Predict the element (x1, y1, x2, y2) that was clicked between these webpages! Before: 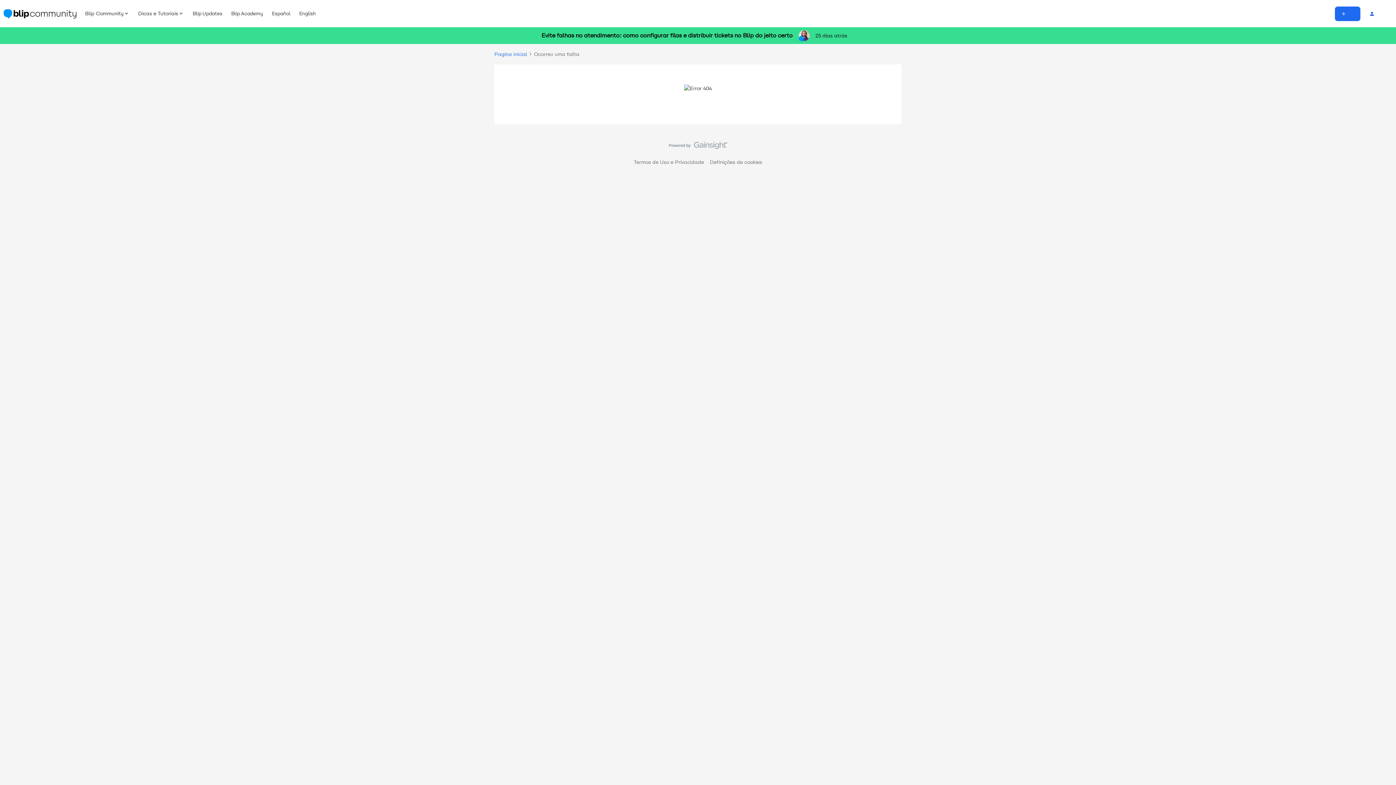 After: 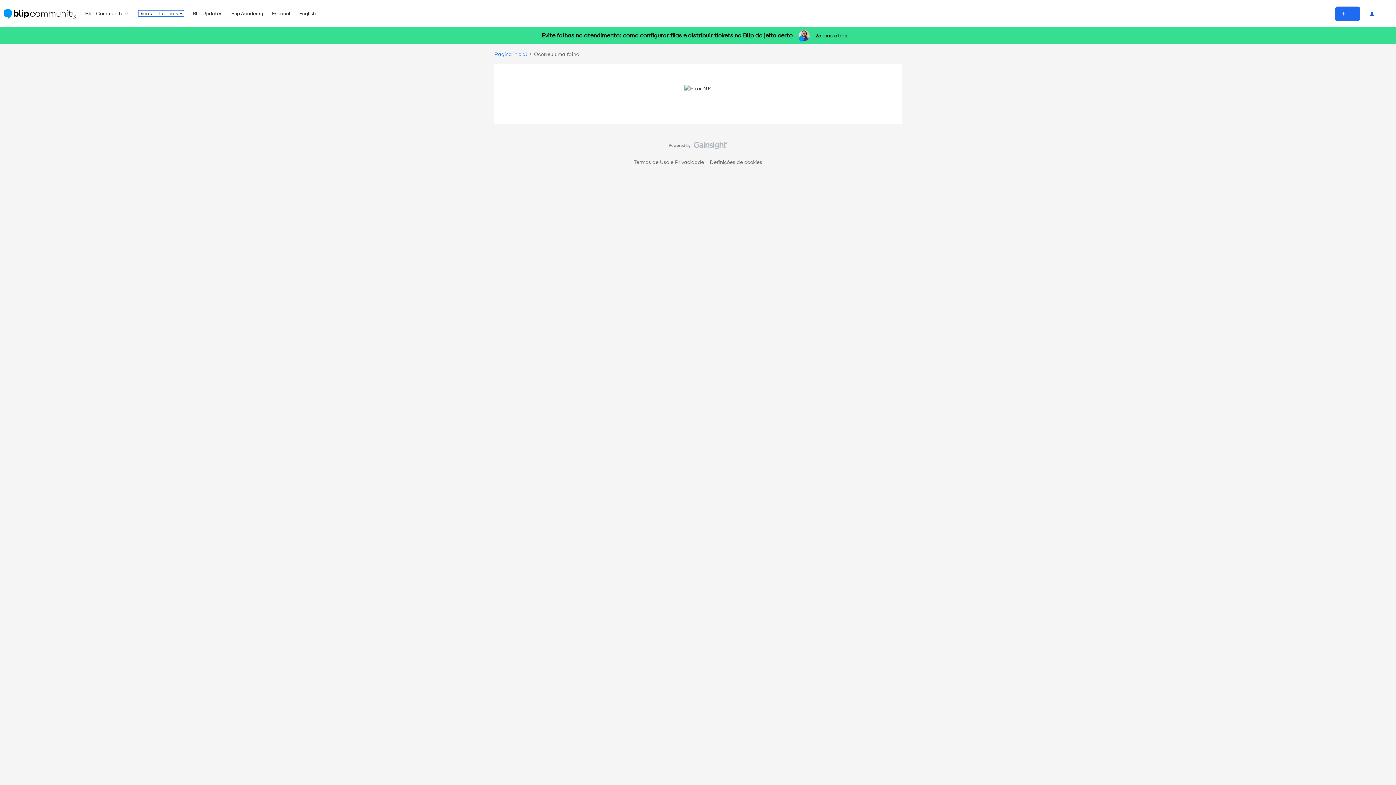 Action: bbox: (138, 10, 184, 16) label: Dicas e Tutoriais